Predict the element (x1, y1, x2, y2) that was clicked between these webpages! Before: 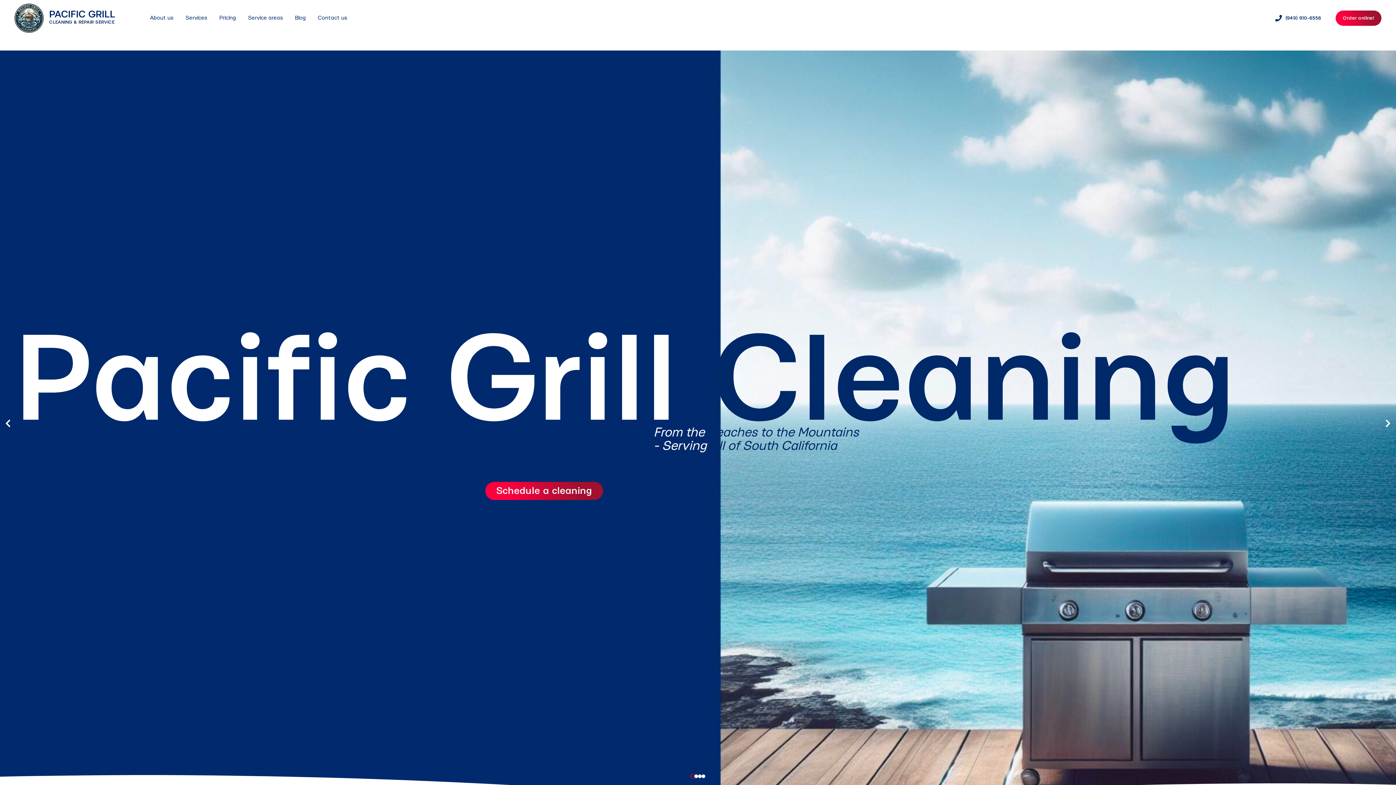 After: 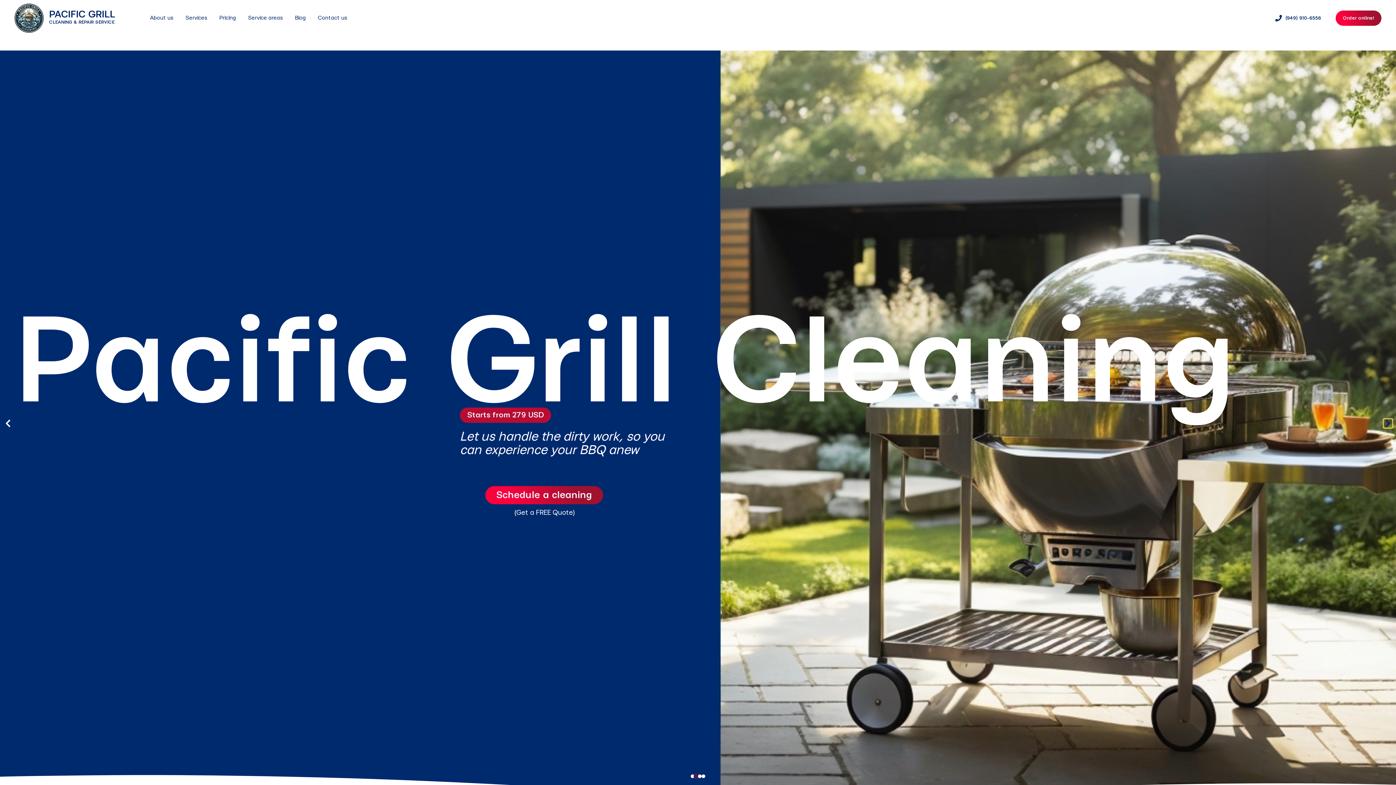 Action: label: Next slide bbox: (1384, 419, 1392, 428)